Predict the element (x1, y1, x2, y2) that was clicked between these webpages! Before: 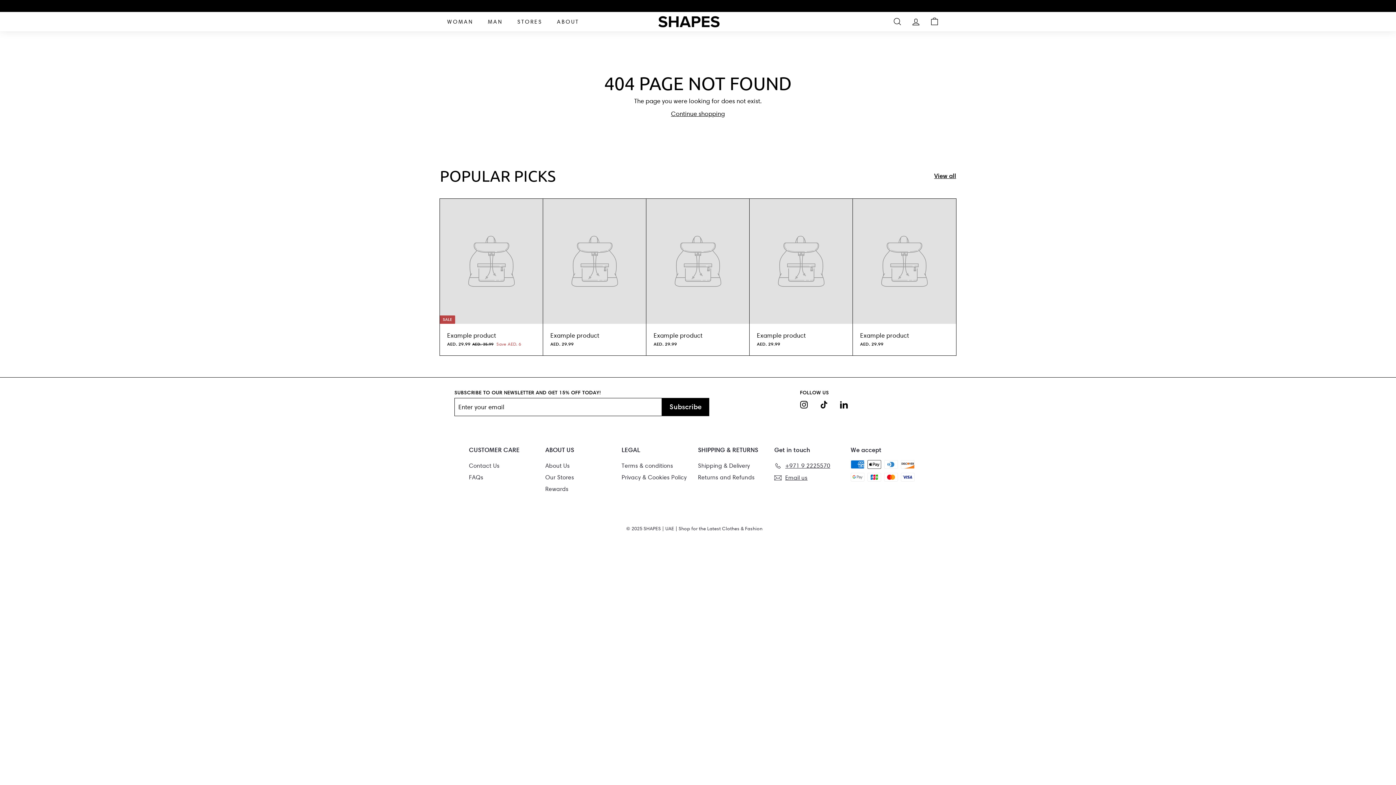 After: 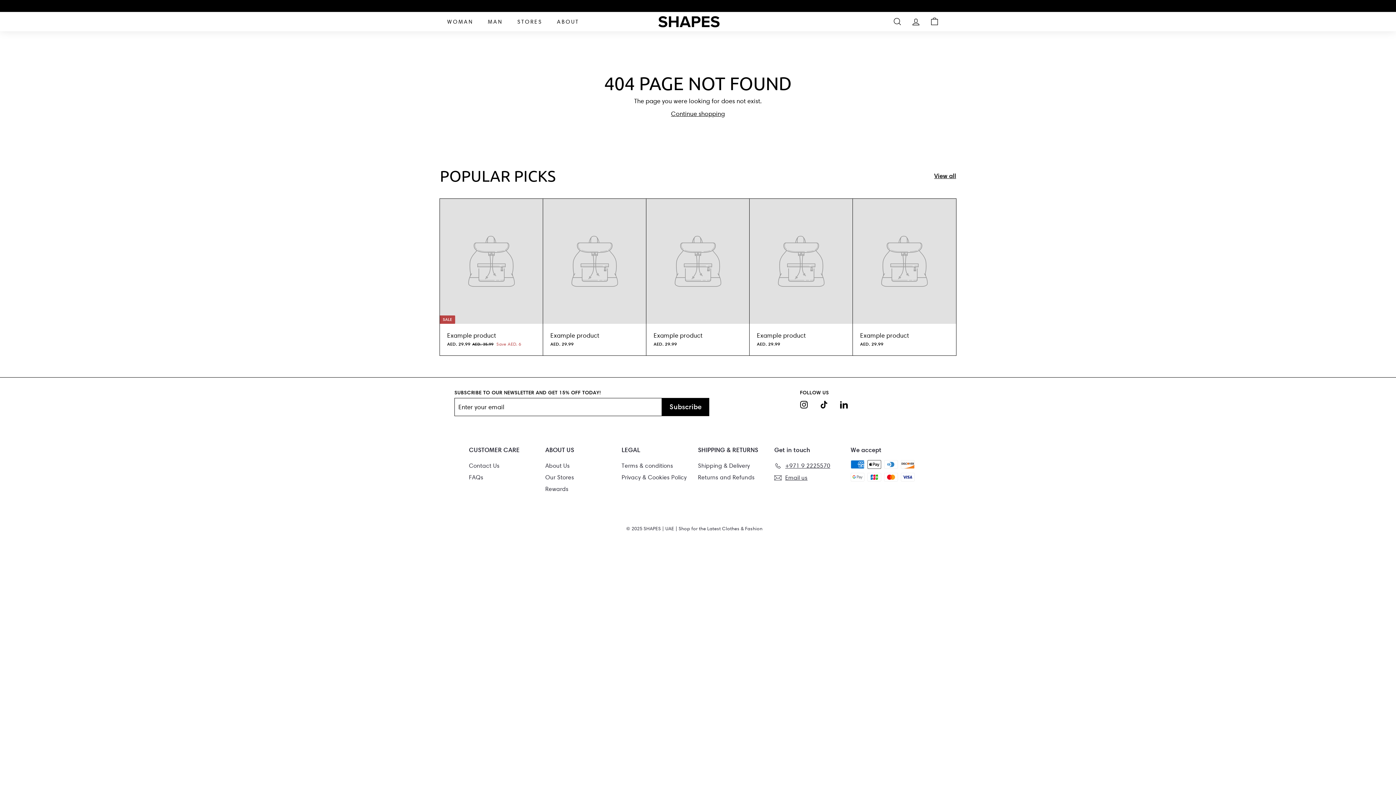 Action: bbox: (774, 460, 830, 472) label: +971 9 2225570